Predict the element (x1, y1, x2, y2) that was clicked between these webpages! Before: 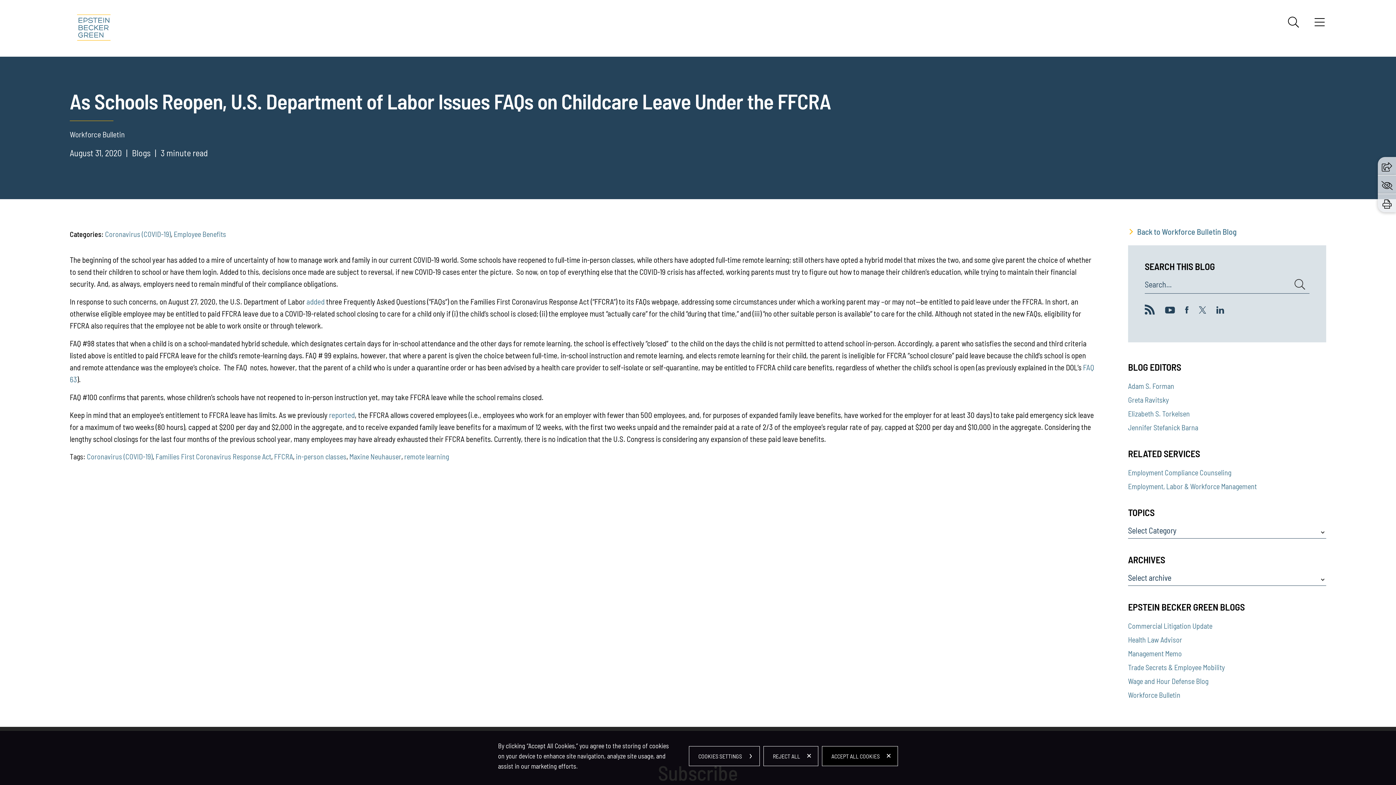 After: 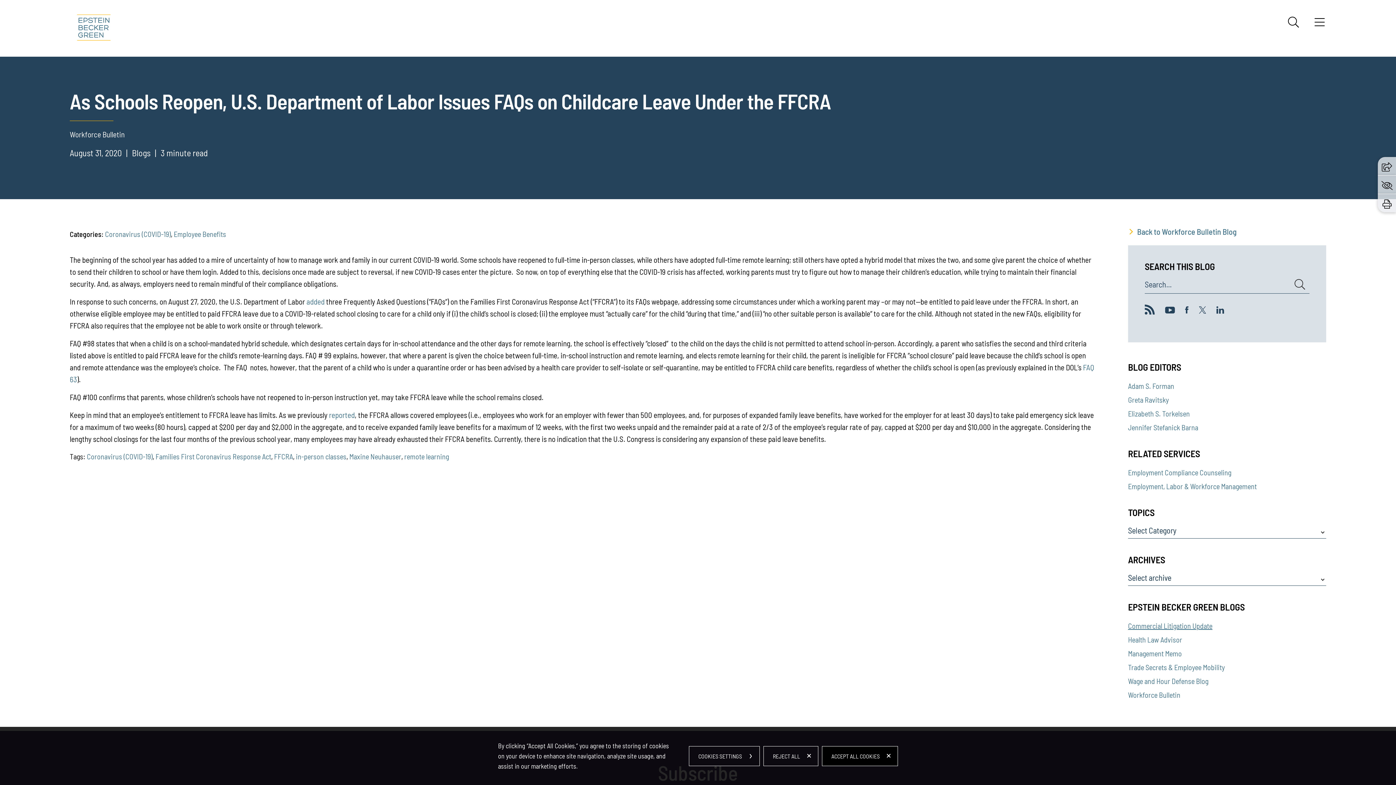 Action: bbox: (1128, 621, 1212, 630) label: Commercial Litigation Update